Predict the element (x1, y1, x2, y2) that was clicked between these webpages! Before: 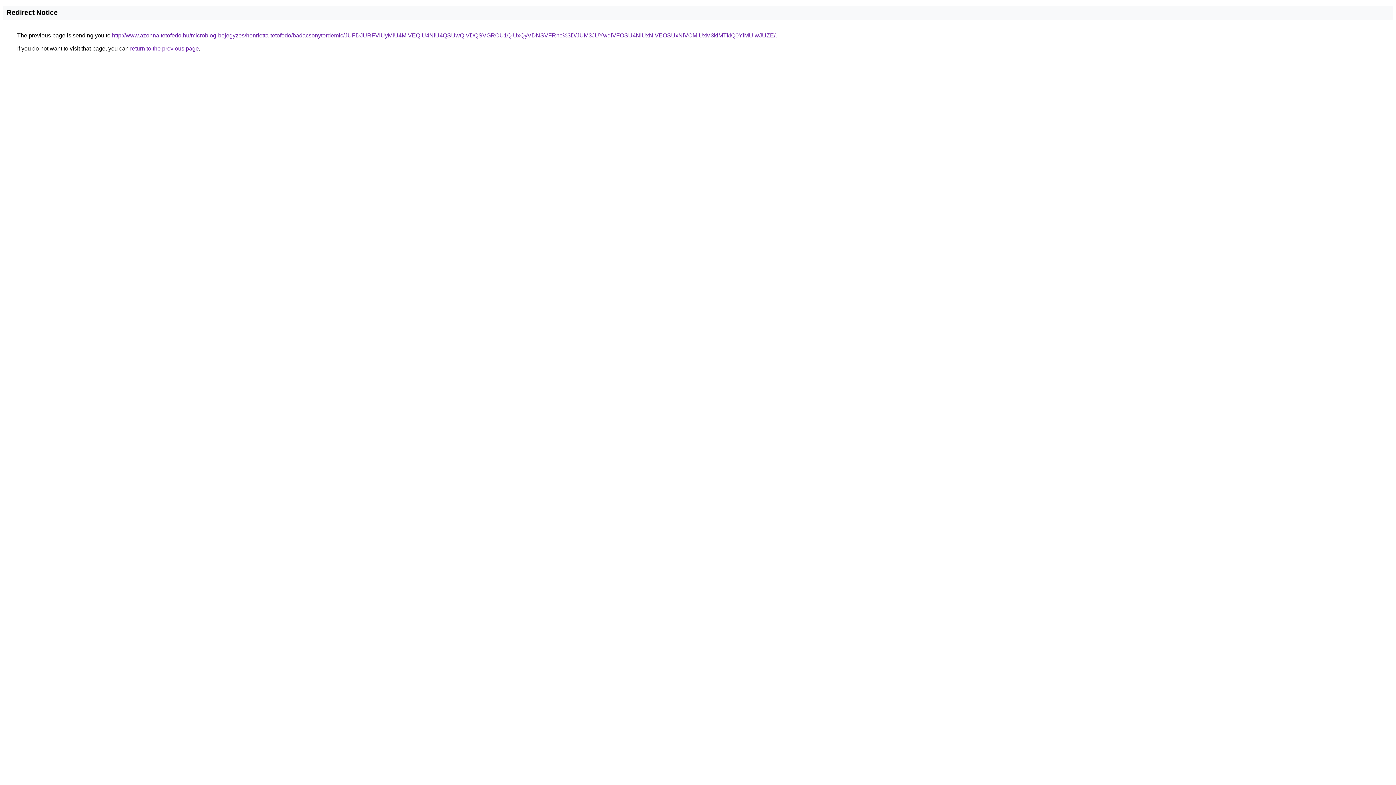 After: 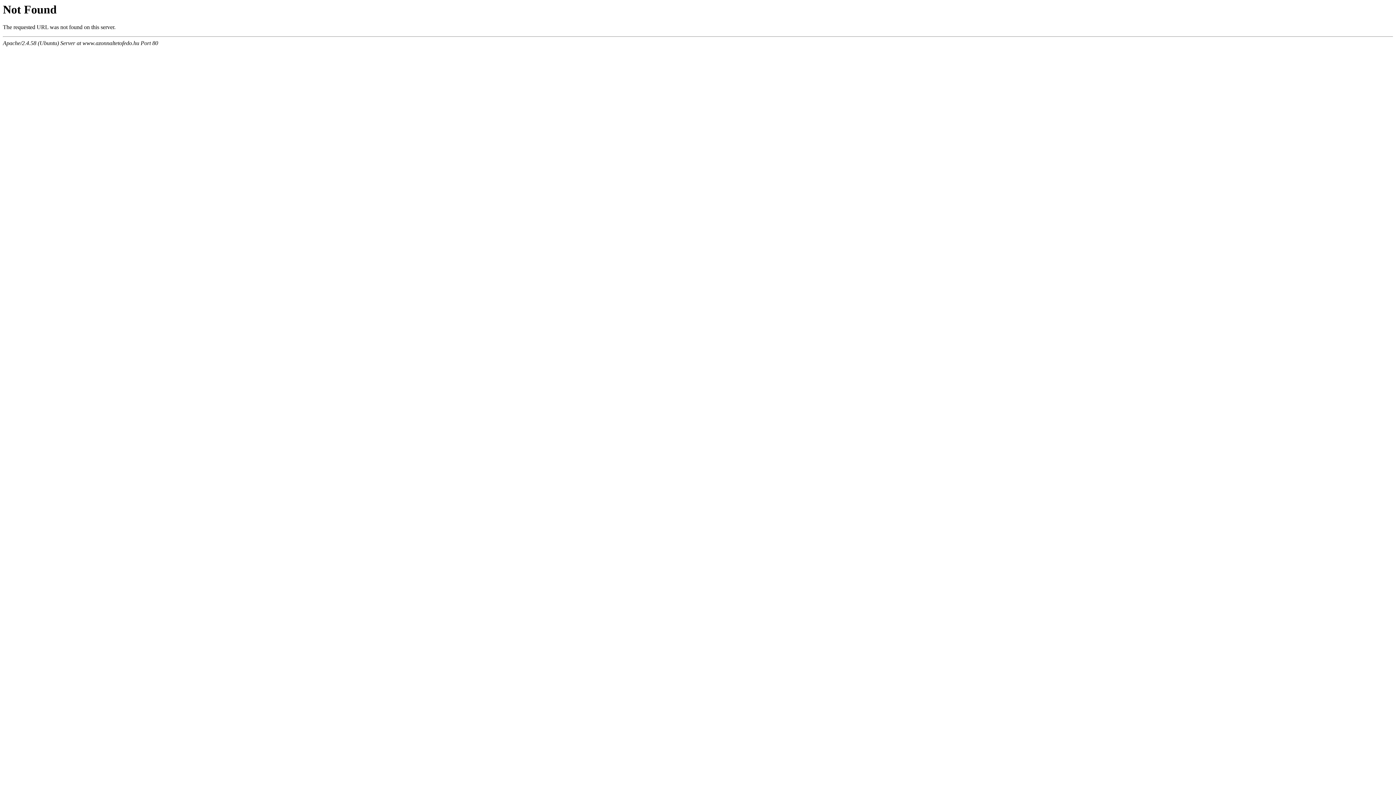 Action: bbox: (112, 32, 775, 38) label: http://www.azonnaltetofedo.hu/microblog-bejegyzes/henrietta-tetofedo/badacsonytordemic/JUFDJURFViUyMiU4MiVEQiU4NiU4QSUwQiVDQSVGRCU1QiUxQyVDNSVFRnc%3D/JUM3JUYwdiVFOSU4NiUxNiVEOSUxNiVCMiUxM3klMTklQ0YlMUIwJUZE/